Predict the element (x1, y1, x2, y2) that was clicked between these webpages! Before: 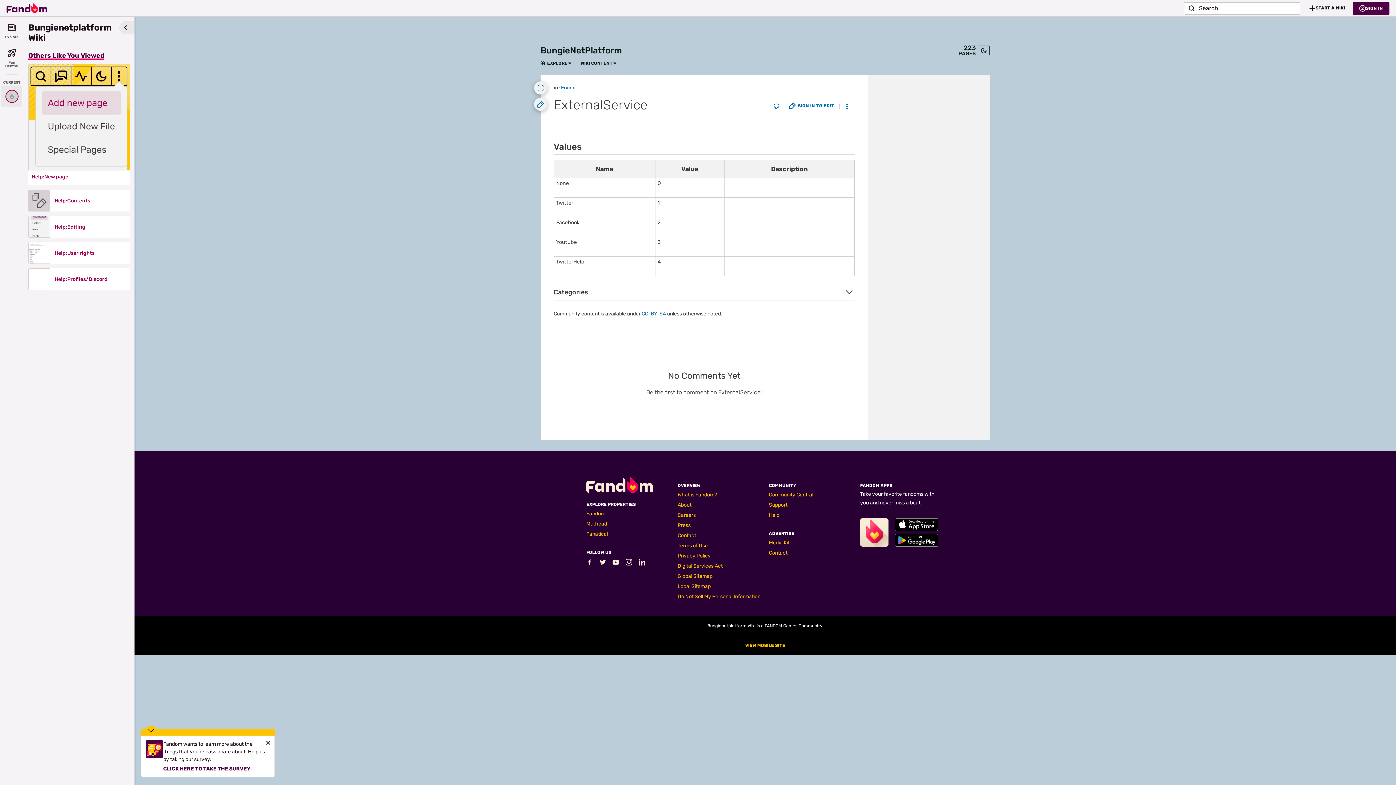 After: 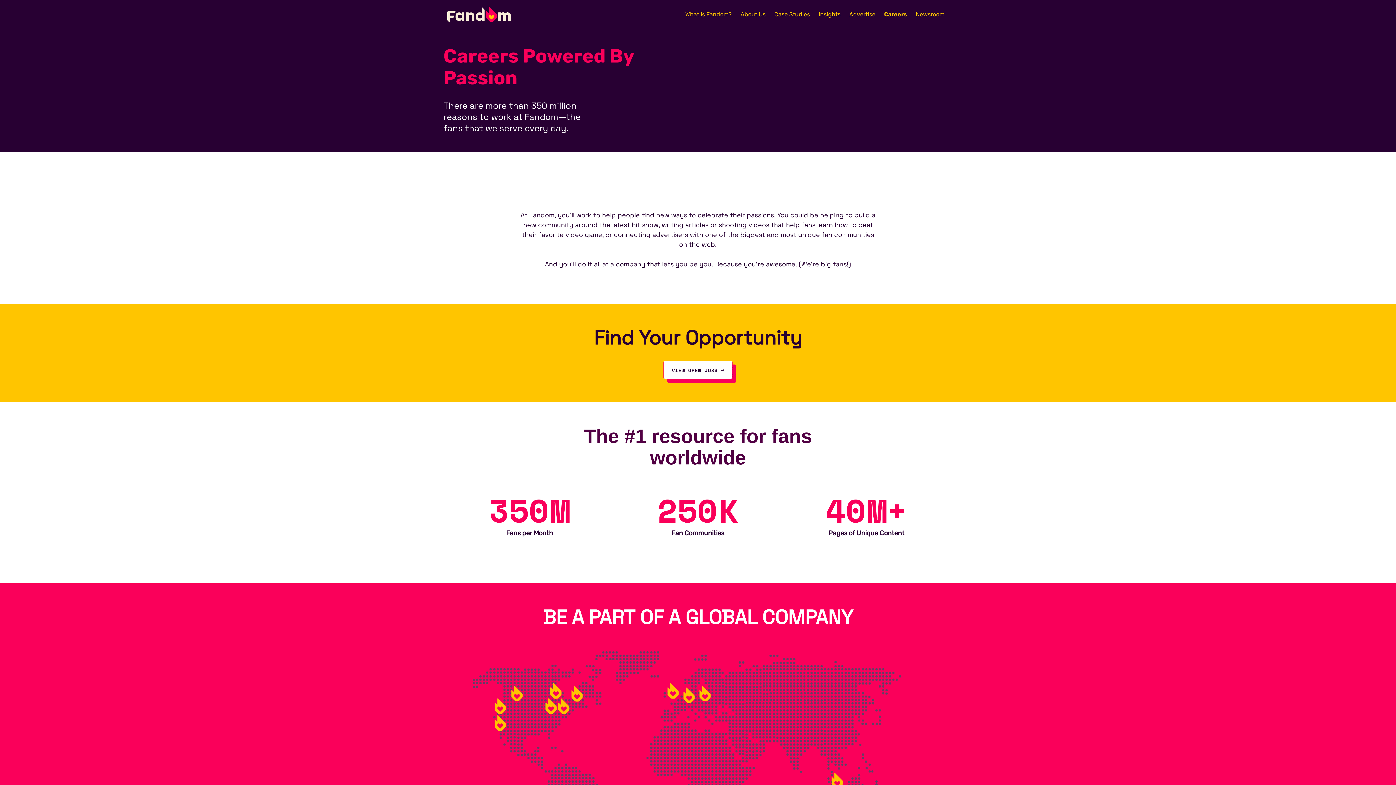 Action: label: Careers bbox: (677, 512, 696, 518)